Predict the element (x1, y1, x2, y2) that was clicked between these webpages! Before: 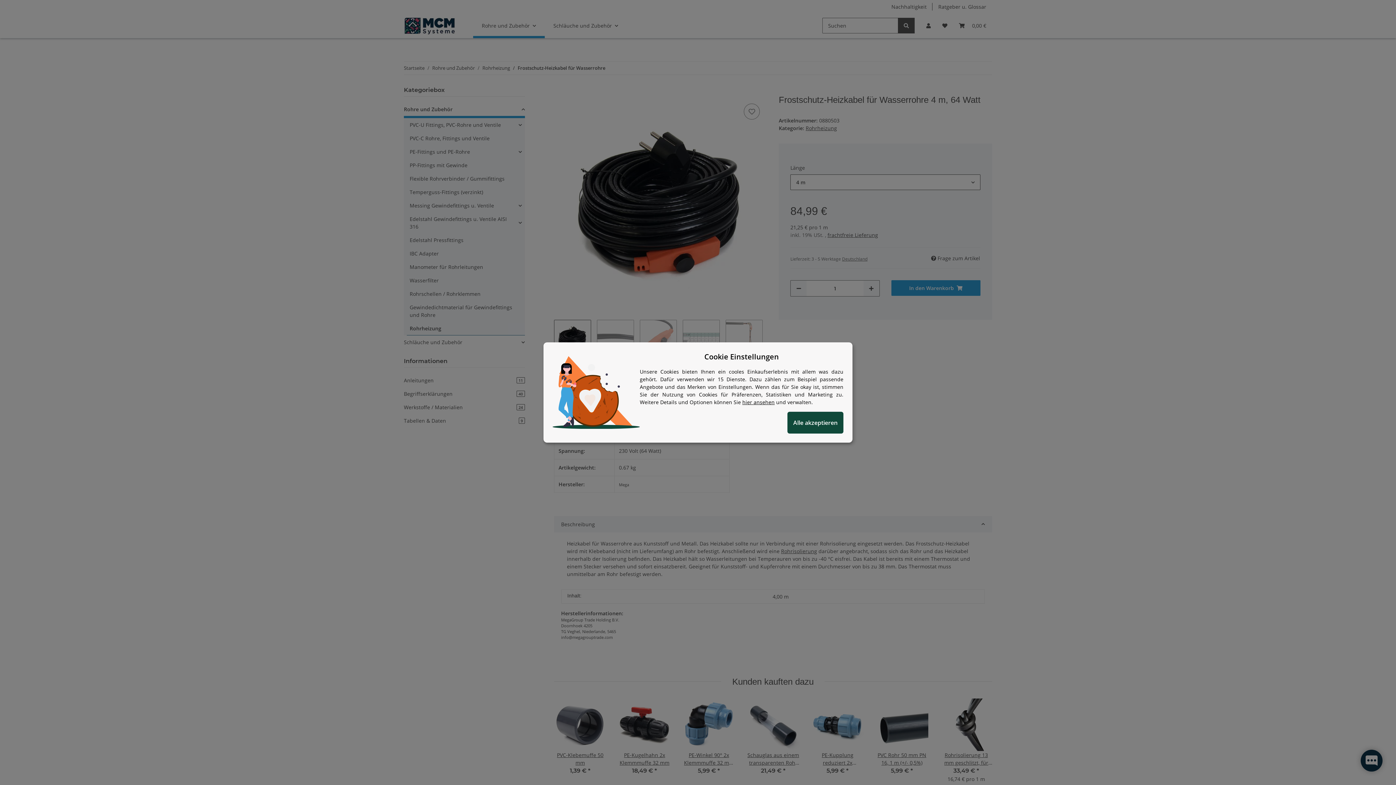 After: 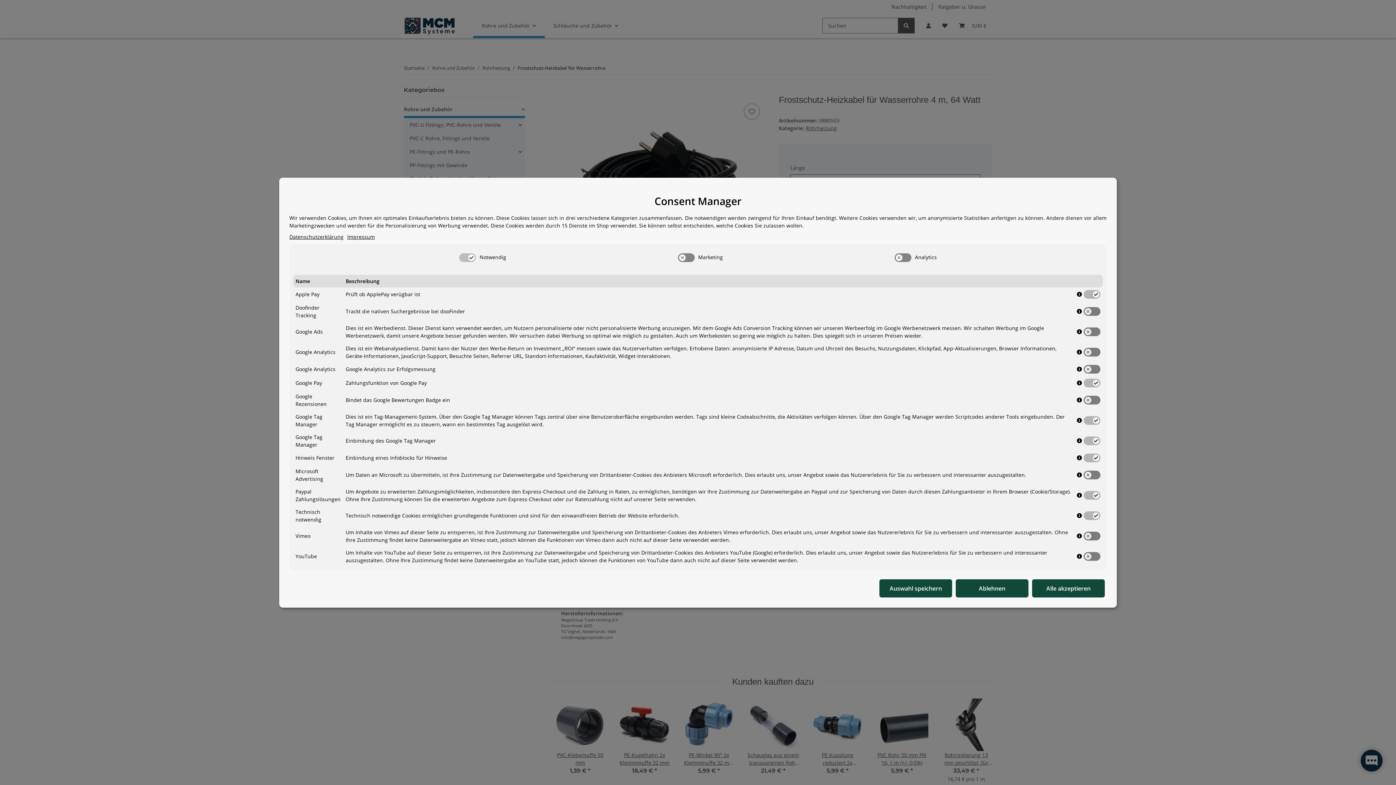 Action: bbox: (742, 380, 774, 387) label: Cookie Details anzeigen